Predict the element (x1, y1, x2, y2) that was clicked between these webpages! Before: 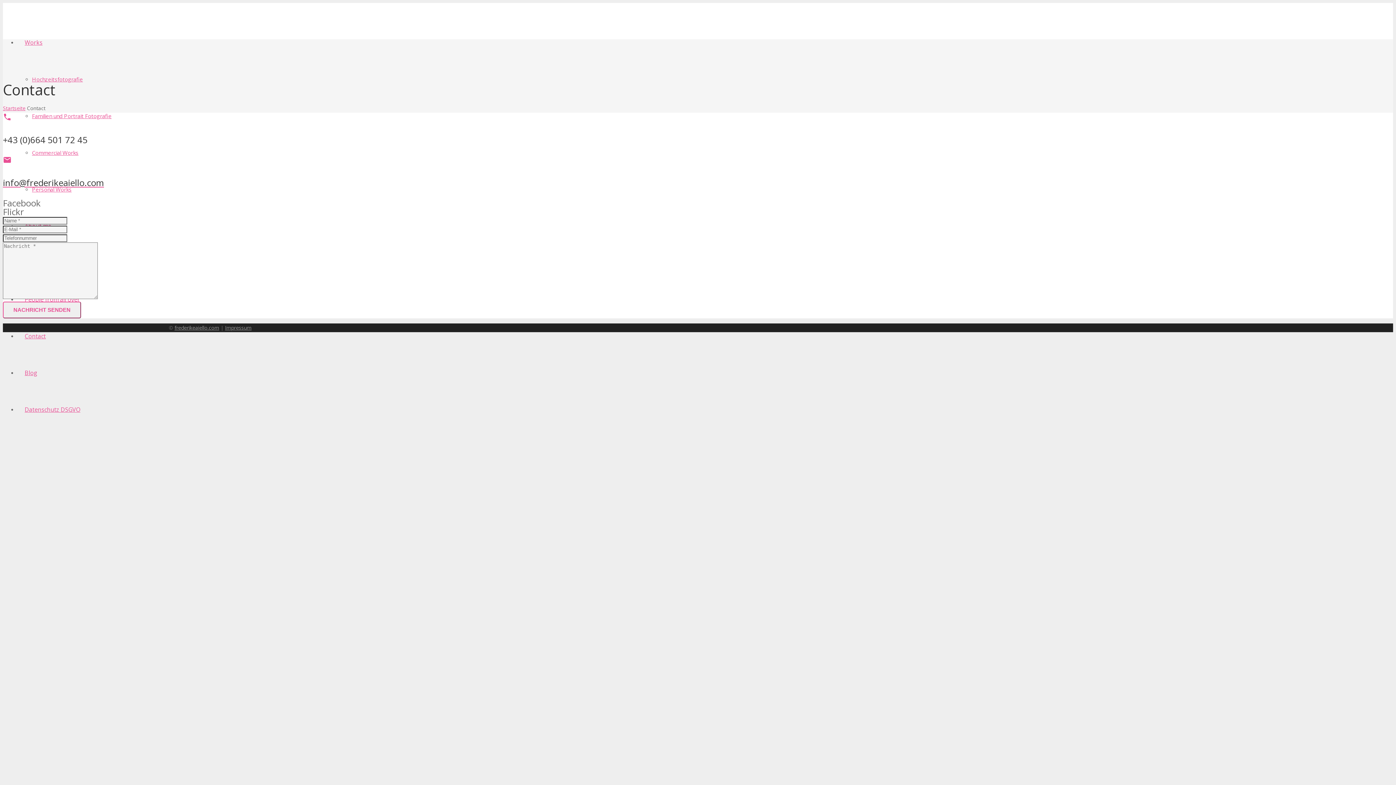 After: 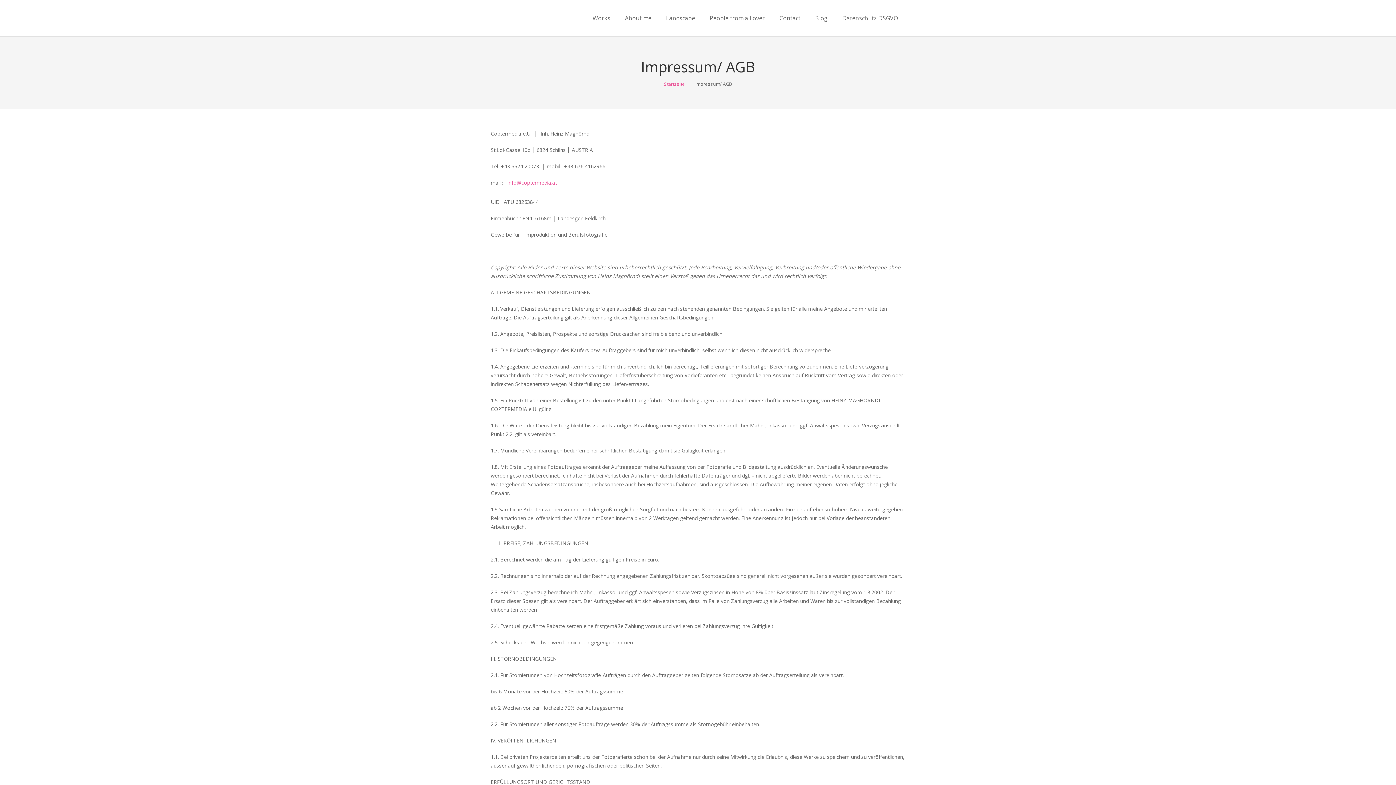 Action: bbox: (225, 324, 251, 331) label: Impressum